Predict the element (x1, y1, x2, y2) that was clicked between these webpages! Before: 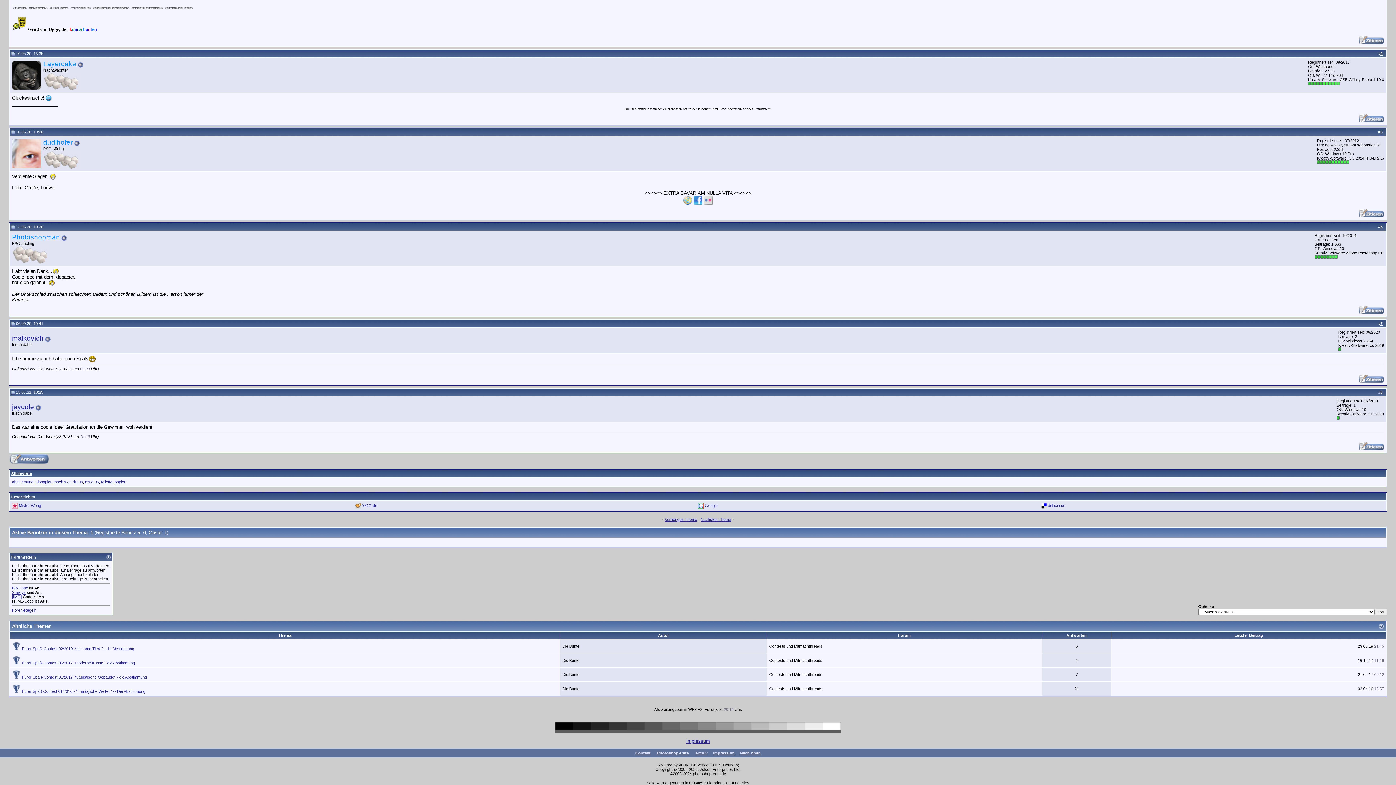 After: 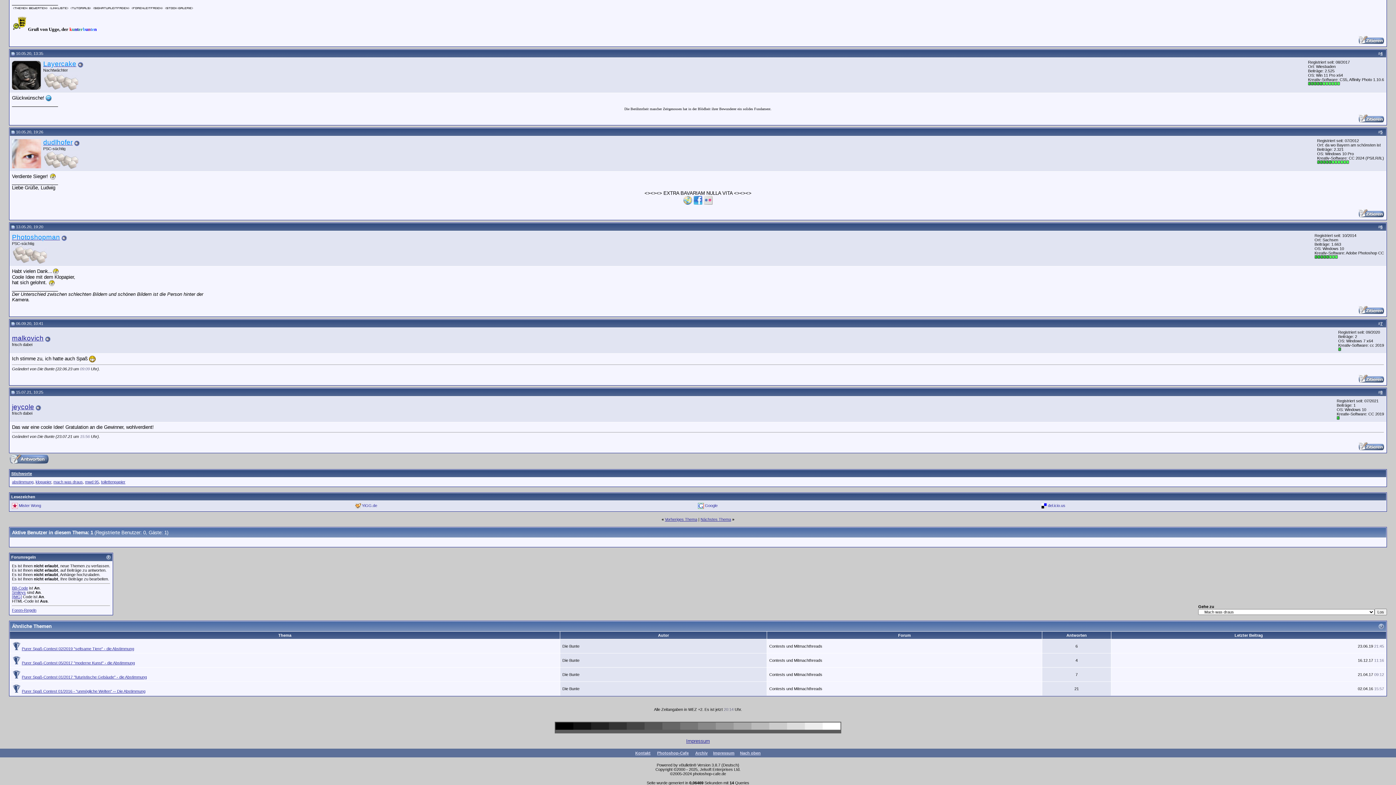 Action: bbox: (11, 321, 14, 325)